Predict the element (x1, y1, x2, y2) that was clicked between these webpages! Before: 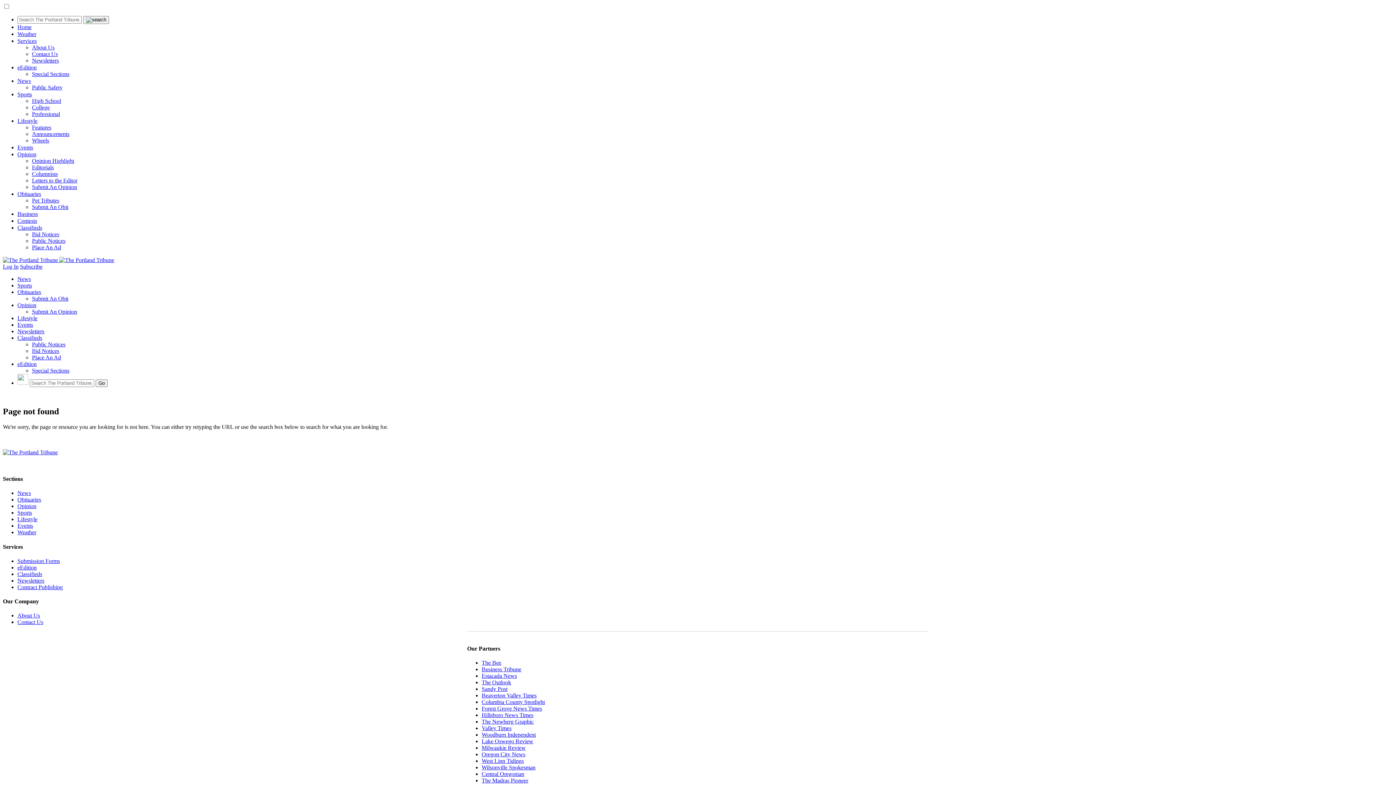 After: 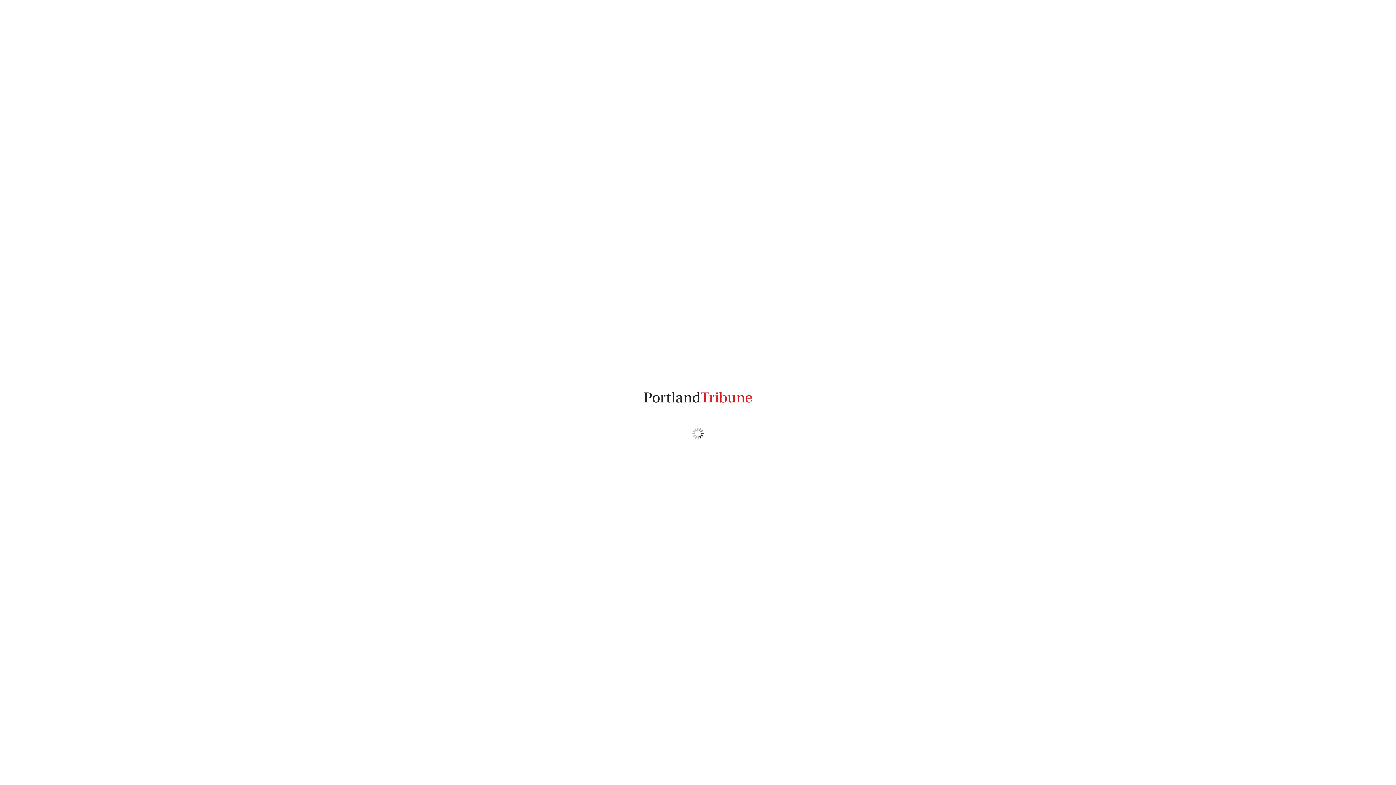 Action: bbox: (17, 64, 36, 70) label: eEdition